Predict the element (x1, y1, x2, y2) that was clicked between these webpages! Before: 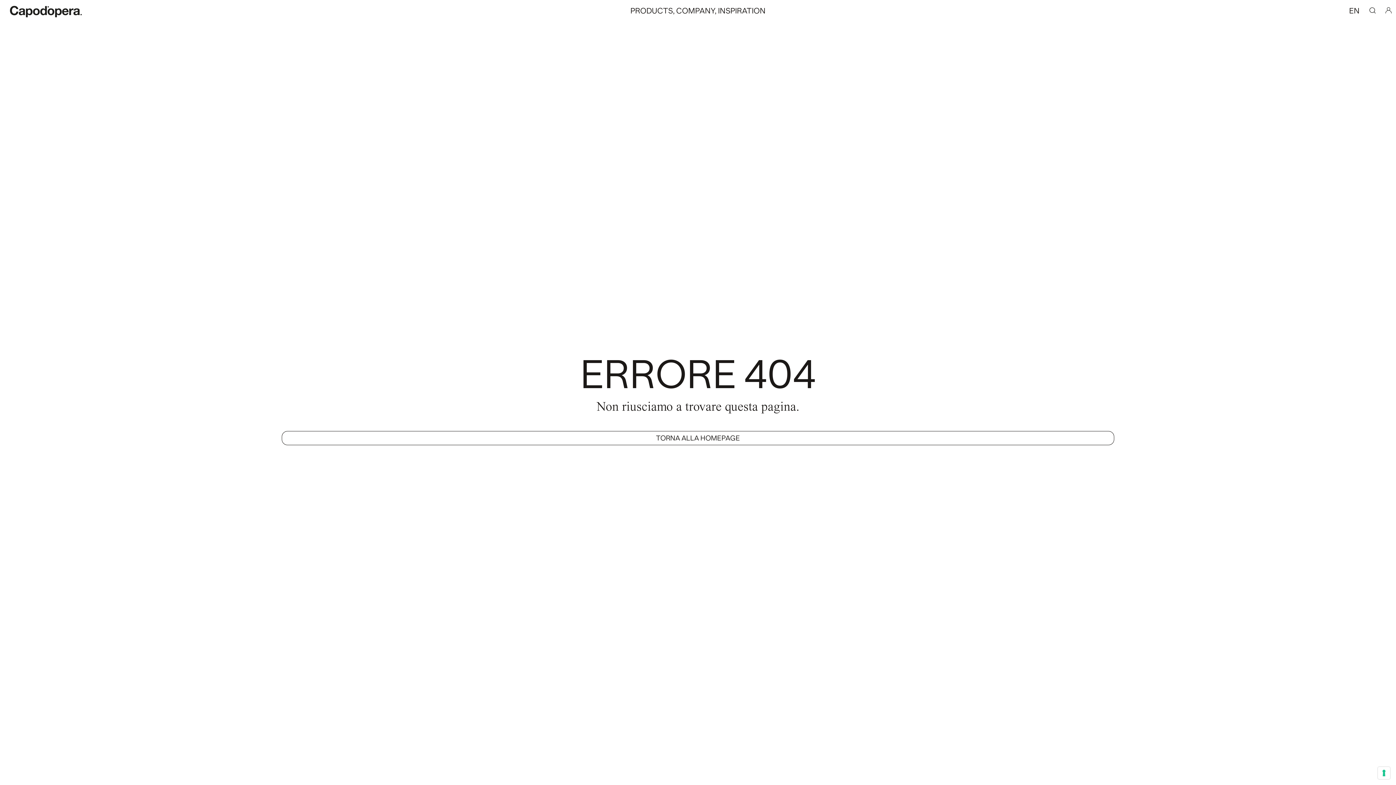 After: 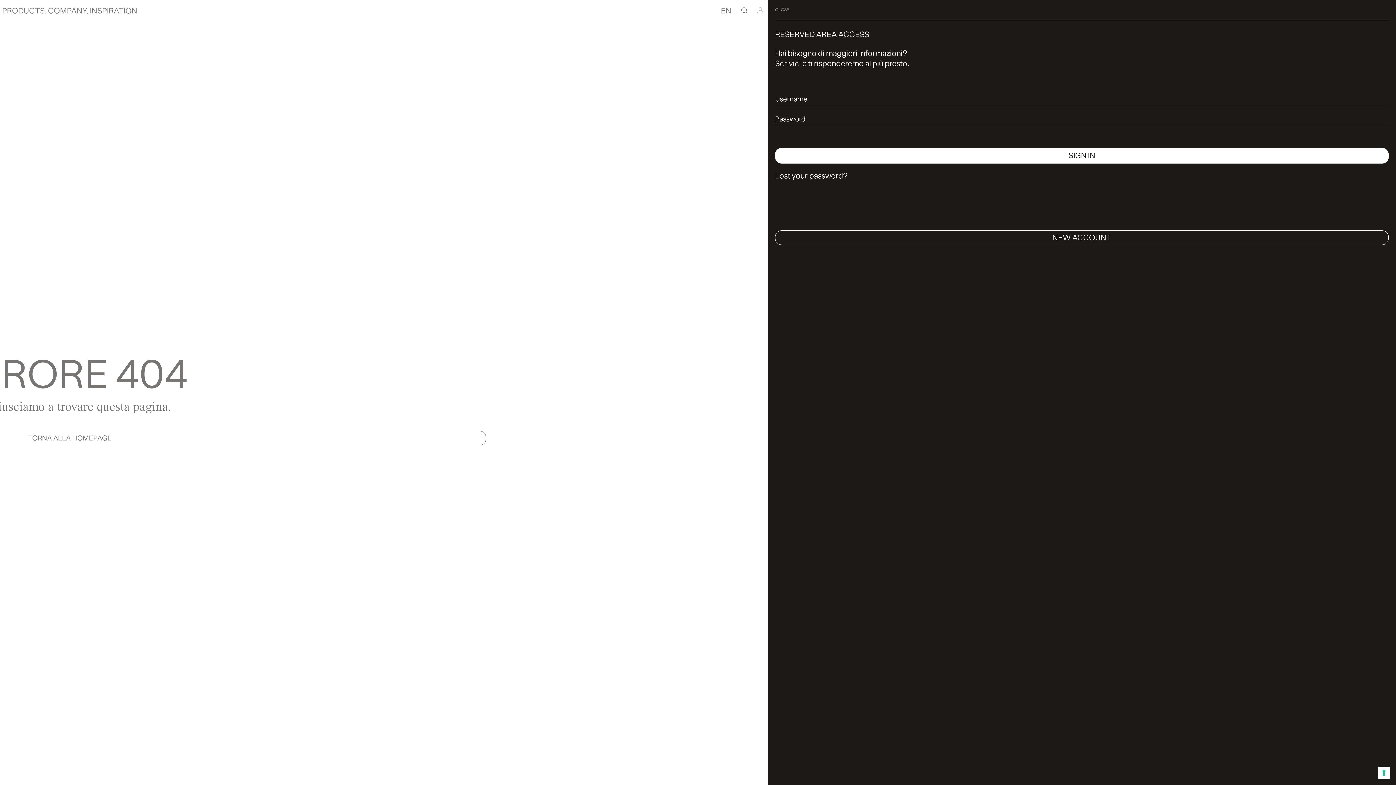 Action: bbox: (1385, 7, 1392, 13)